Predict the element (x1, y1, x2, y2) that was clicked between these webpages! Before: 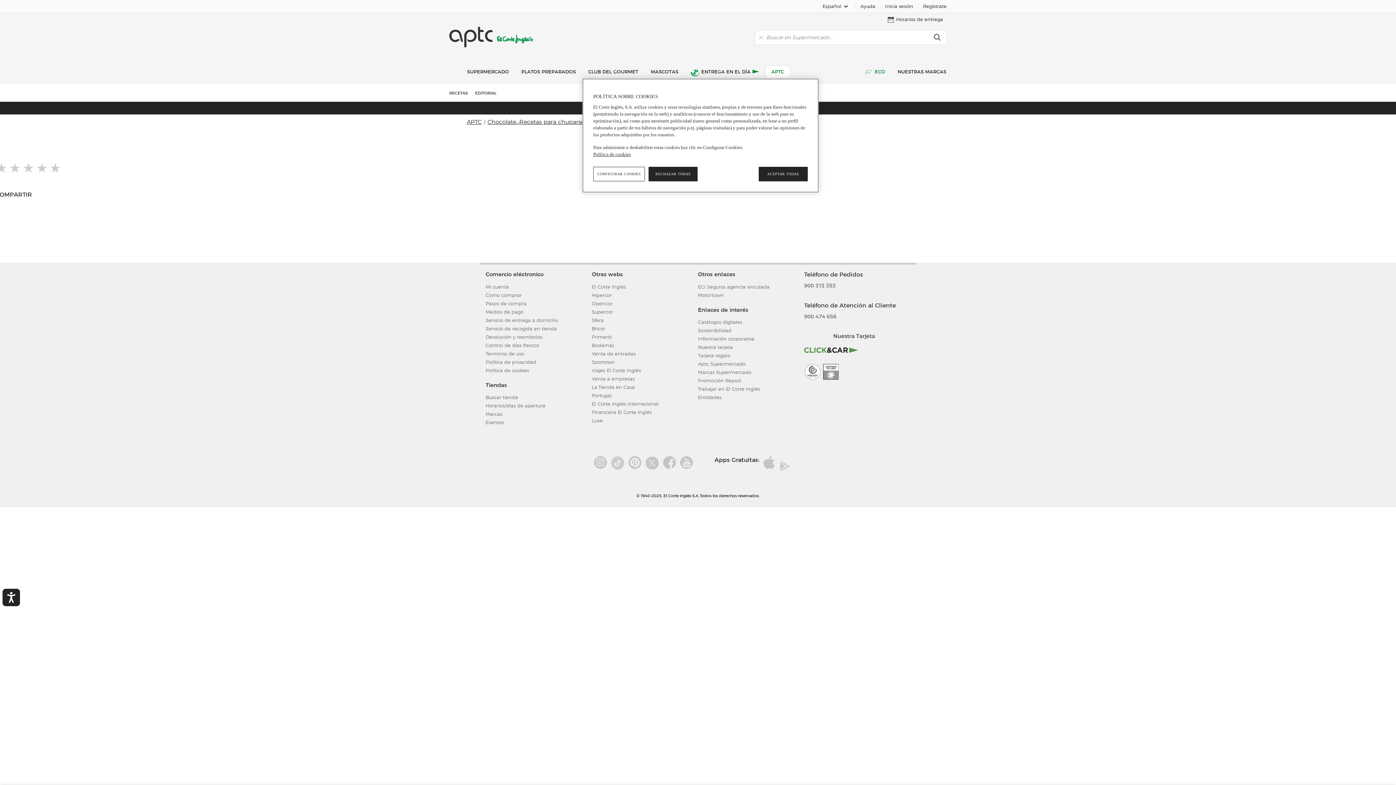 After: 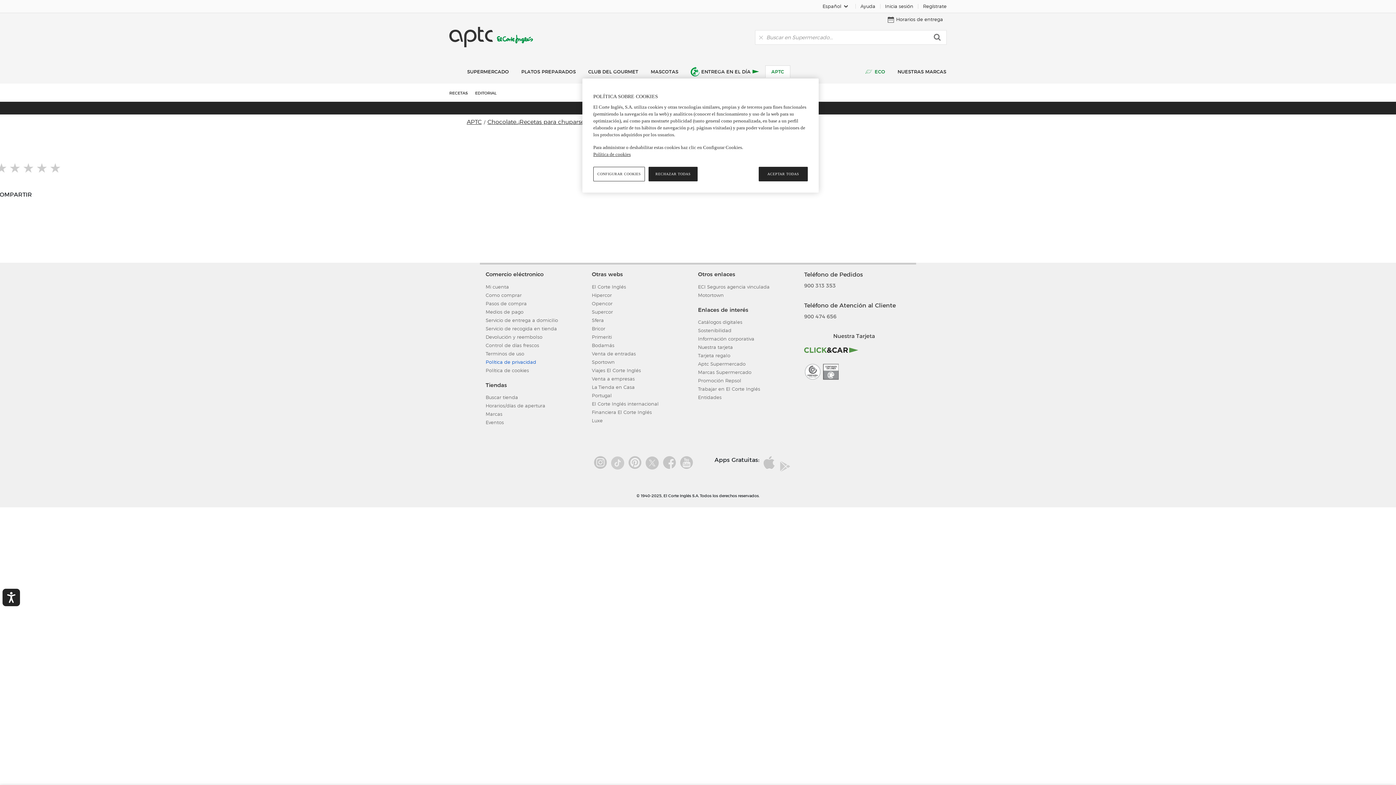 Action: bbox: (485, 358, 586, 365) label: Política de privacidad